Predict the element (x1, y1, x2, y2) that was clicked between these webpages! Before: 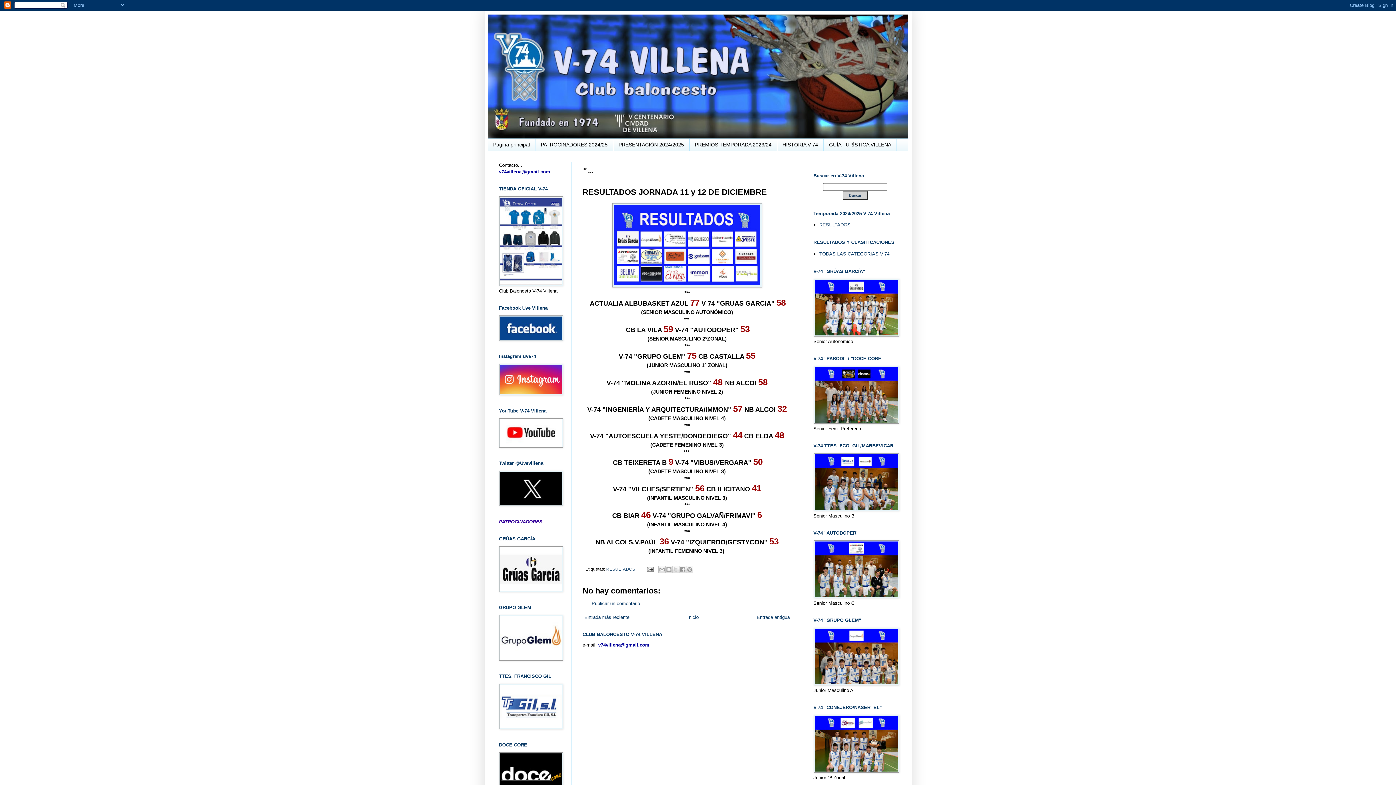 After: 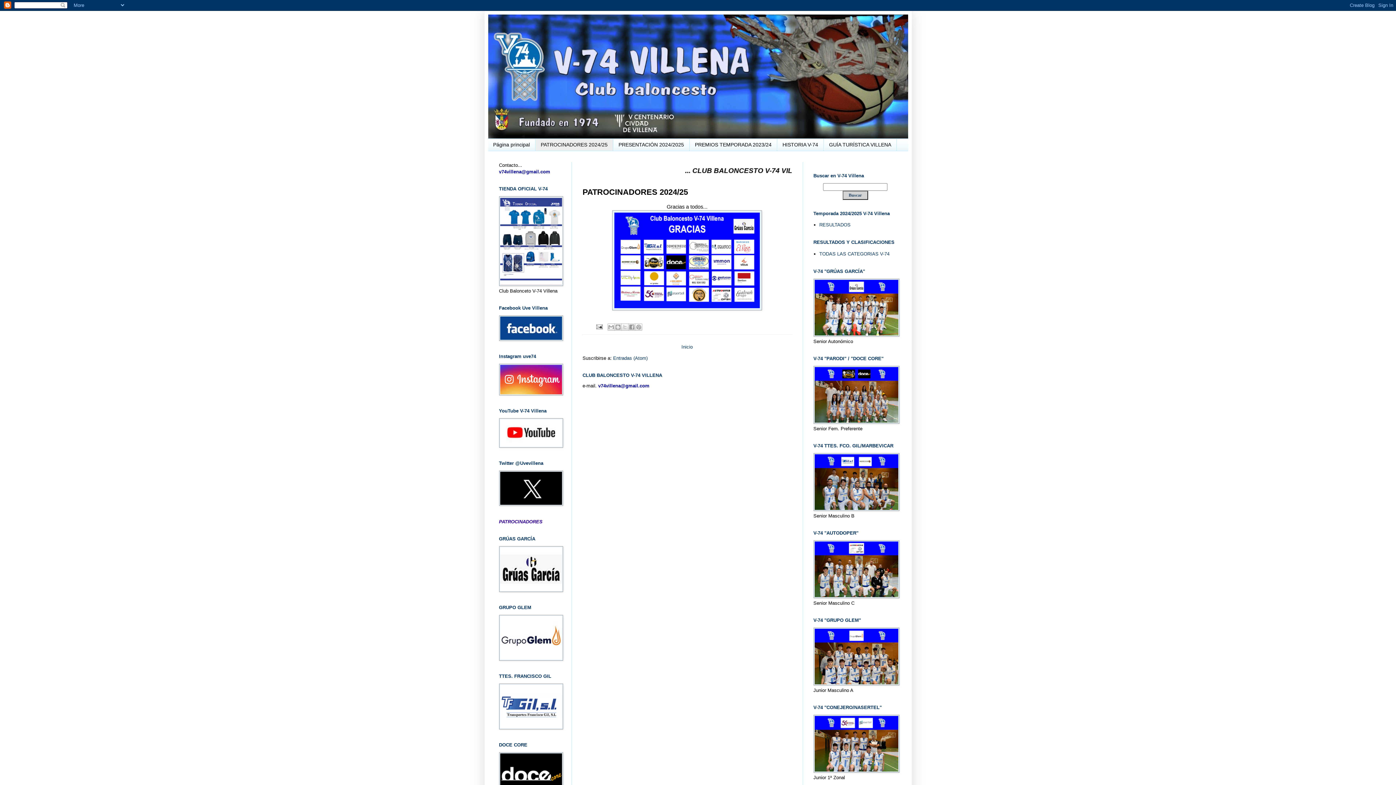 Action: label: PATROCINADORES 2024/25 bbox: (535, 138, 613, 150)